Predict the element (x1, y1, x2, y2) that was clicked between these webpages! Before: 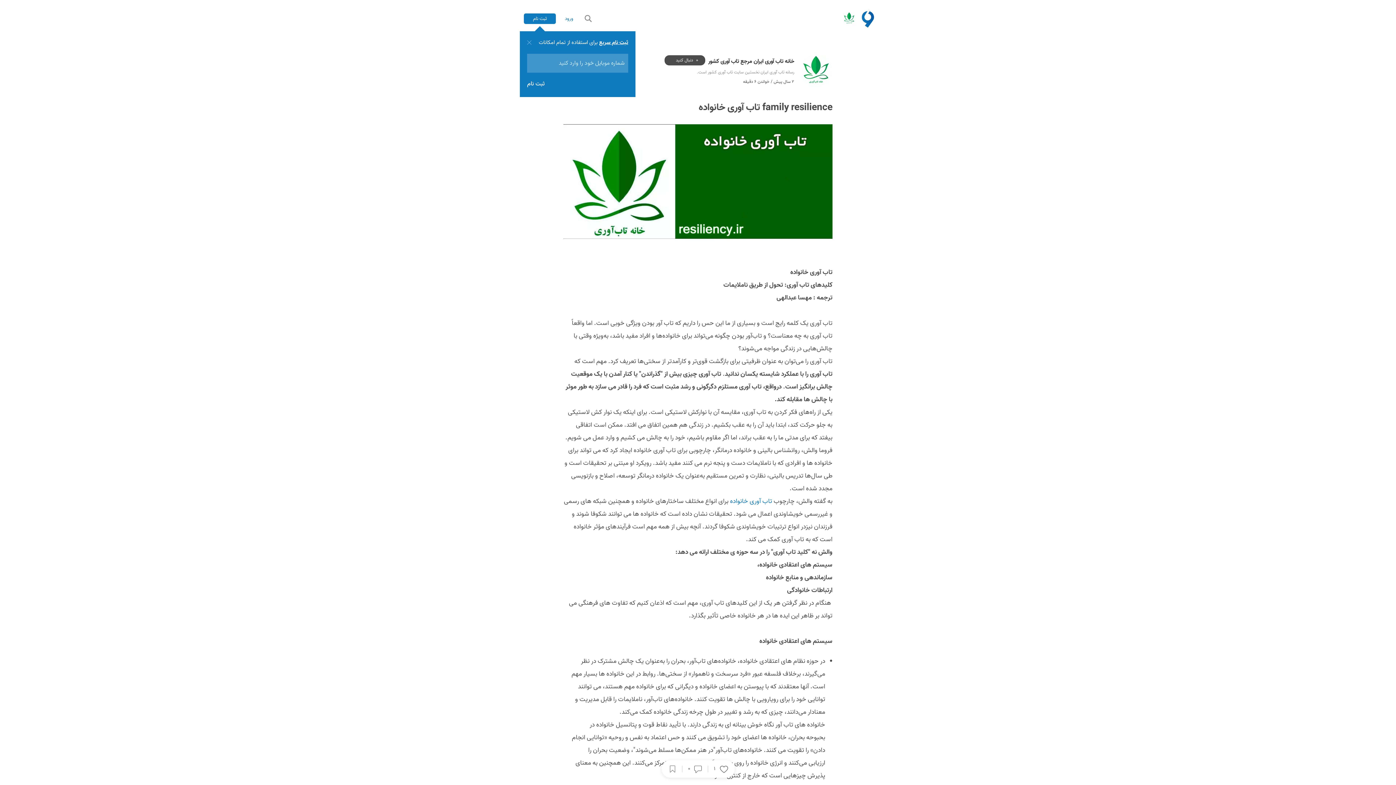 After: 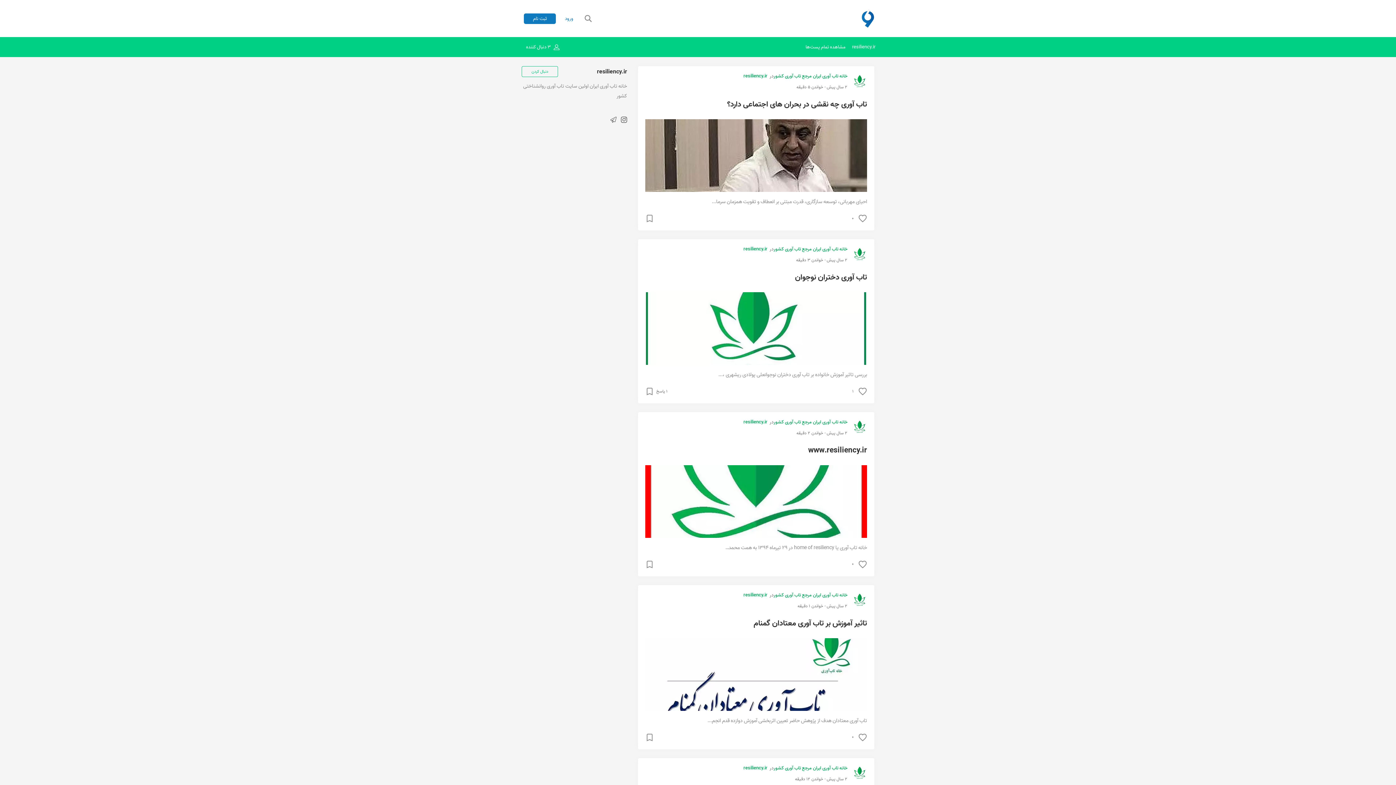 Action: bbox: (842, 9, 856, 27)